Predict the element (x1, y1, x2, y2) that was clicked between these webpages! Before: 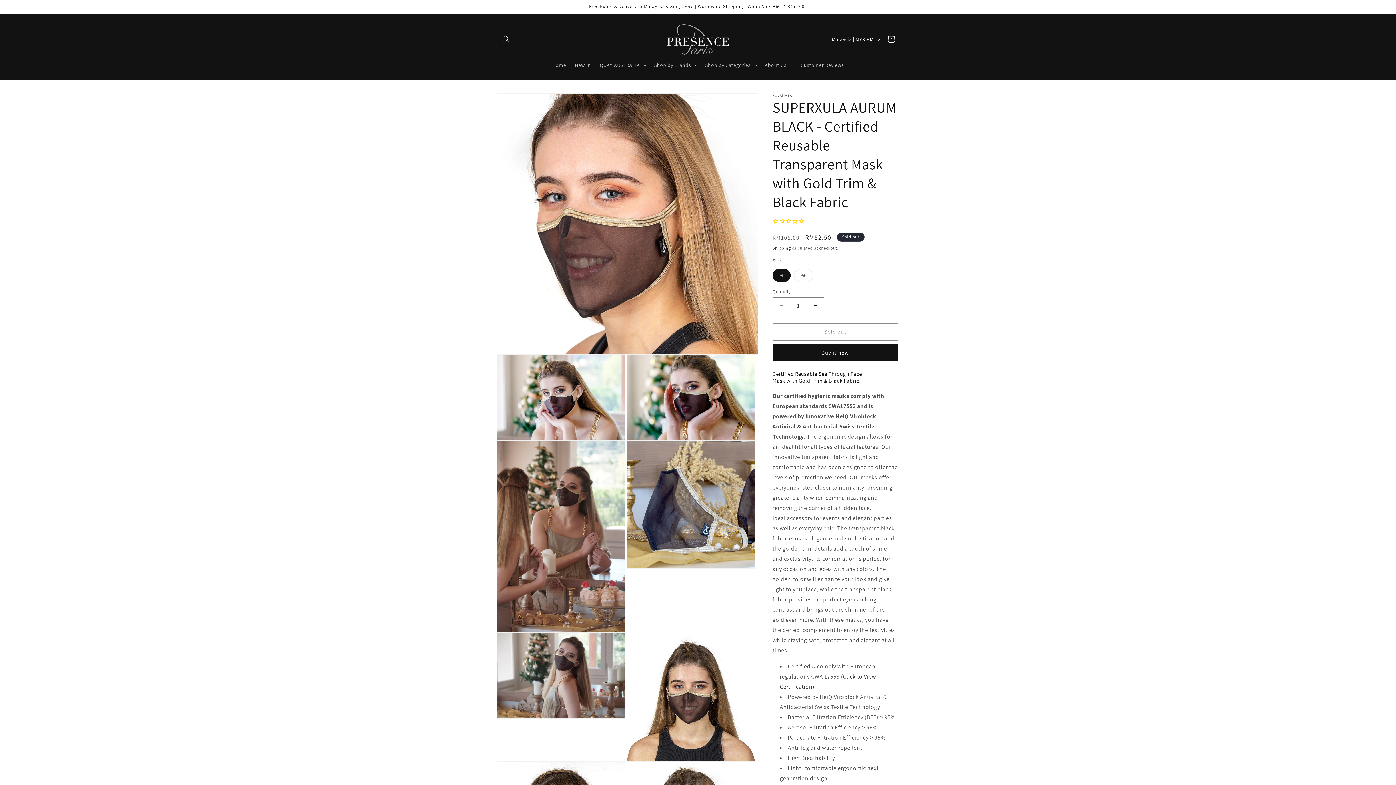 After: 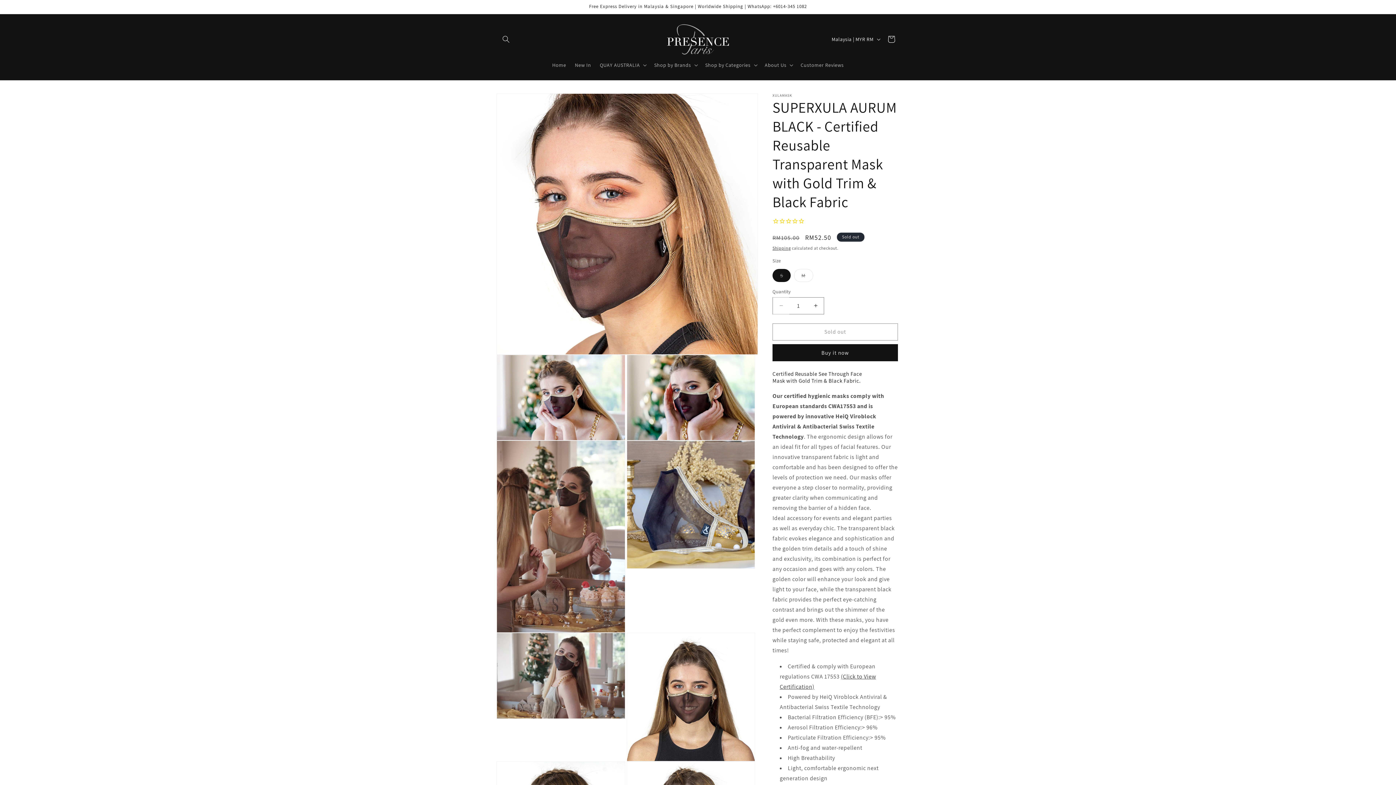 Action: label: Decrease quantity for SUPERXULA AURUM BLACK - Certified Reusable Transparent Mask with Gold Trim &amp; Black Fabric bbox: (773, 297, 789, 314)